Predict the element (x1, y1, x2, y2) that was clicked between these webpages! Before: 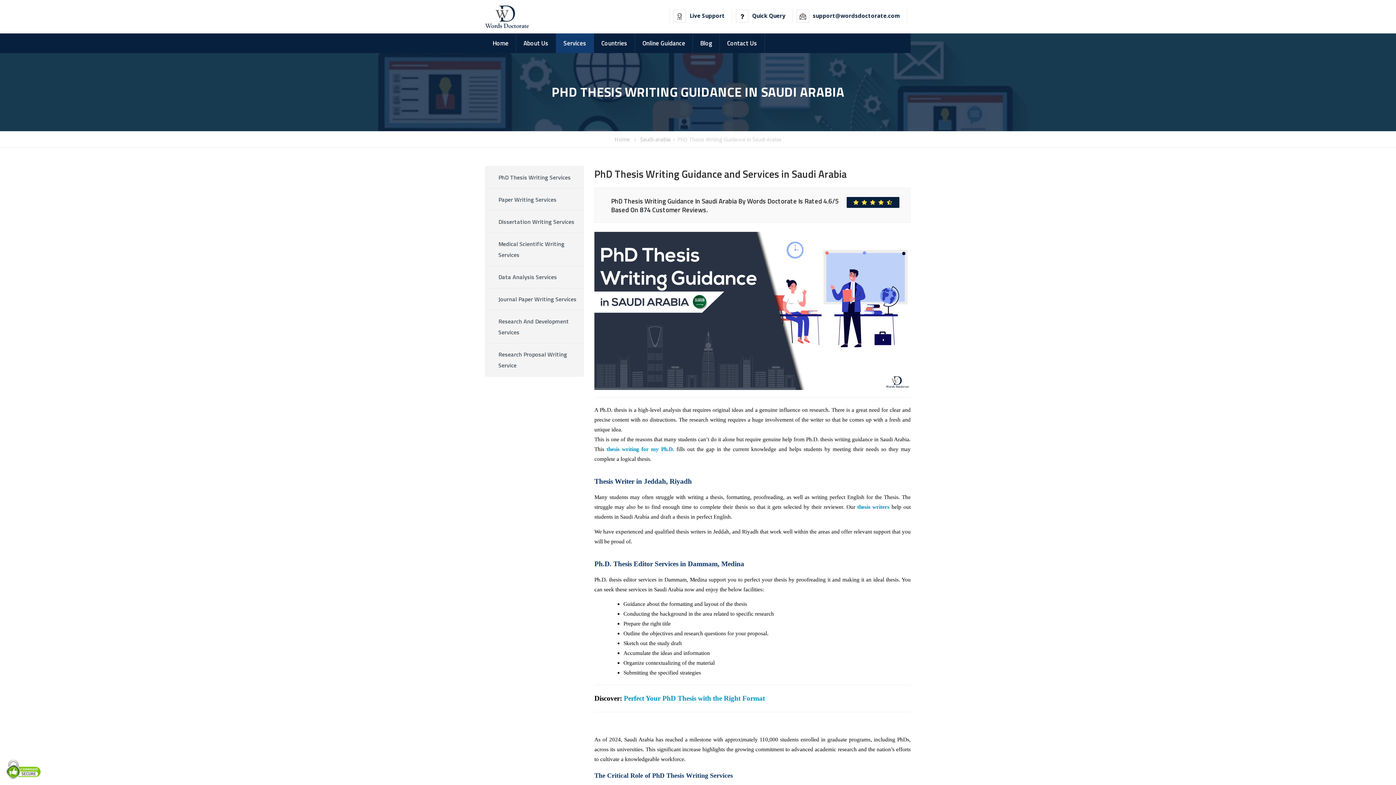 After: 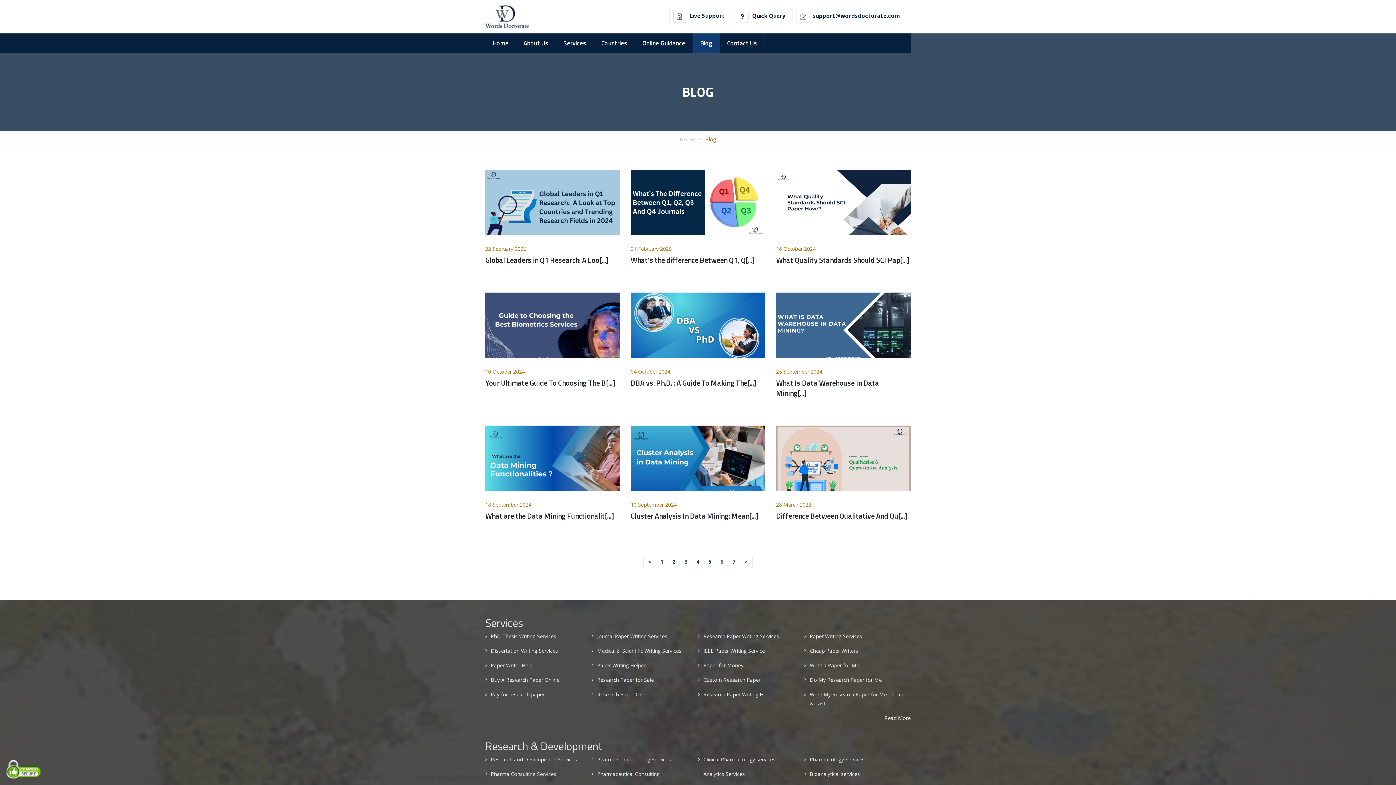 Action: bbox: (693, 33, 719, 53) label: Blog